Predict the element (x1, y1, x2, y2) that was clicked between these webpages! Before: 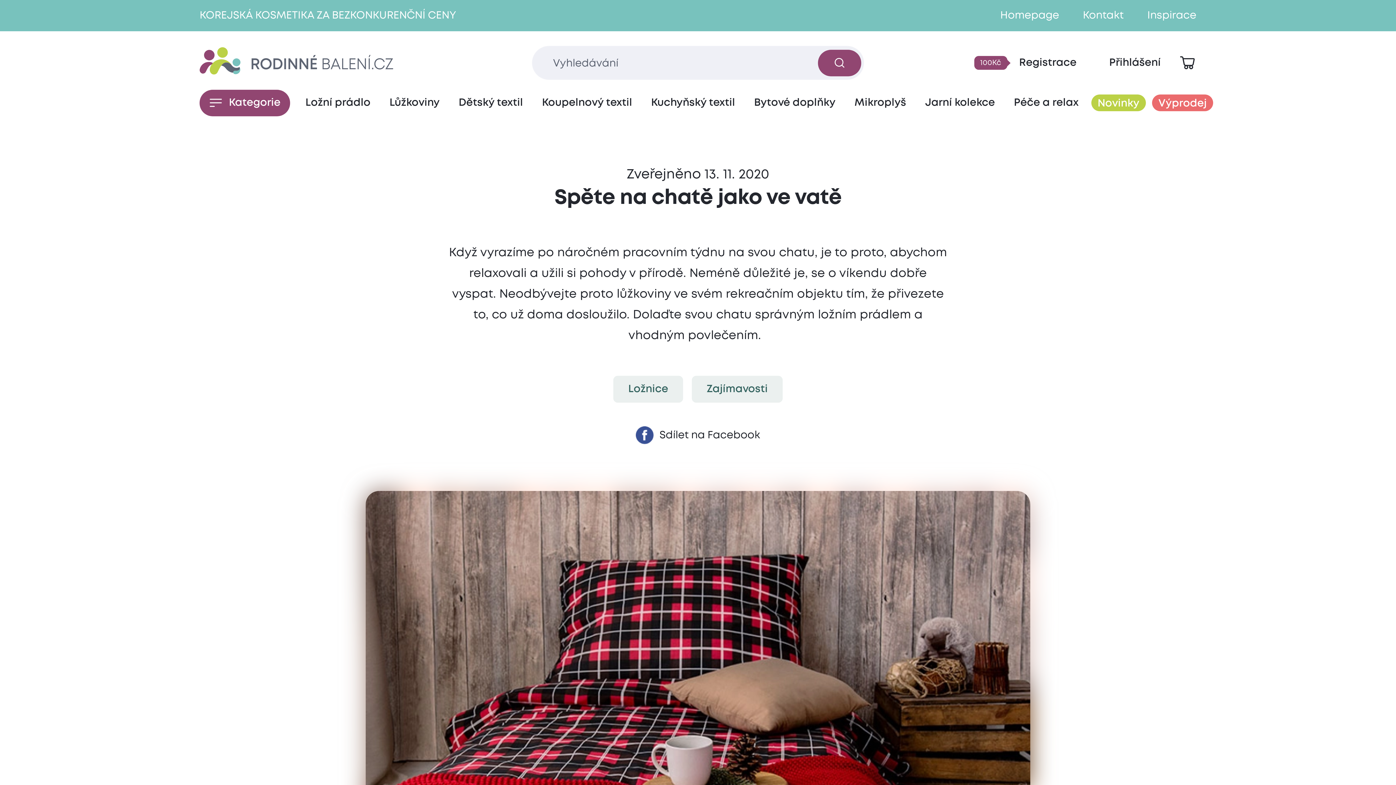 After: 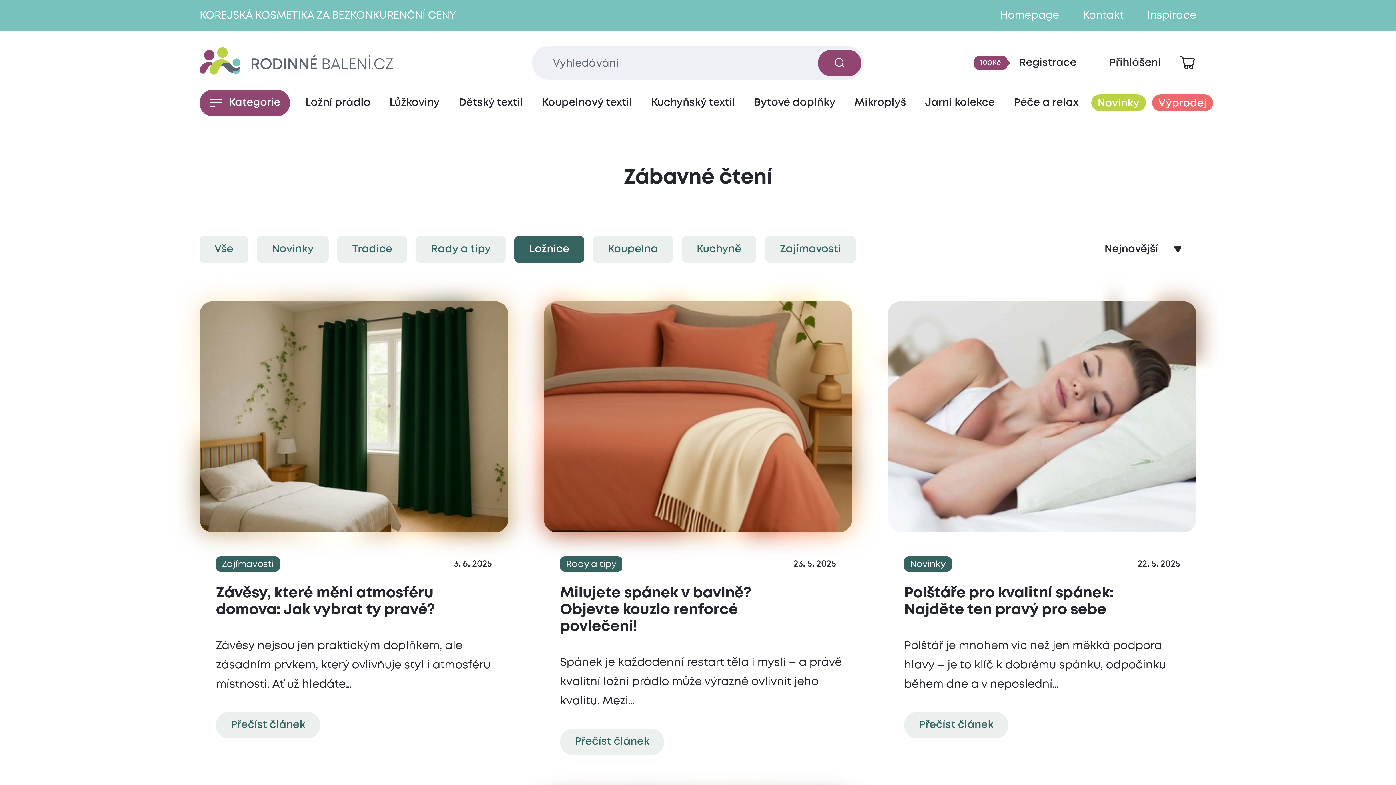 Action: bbox: (613, 376, 683, 402) label: Ložnice